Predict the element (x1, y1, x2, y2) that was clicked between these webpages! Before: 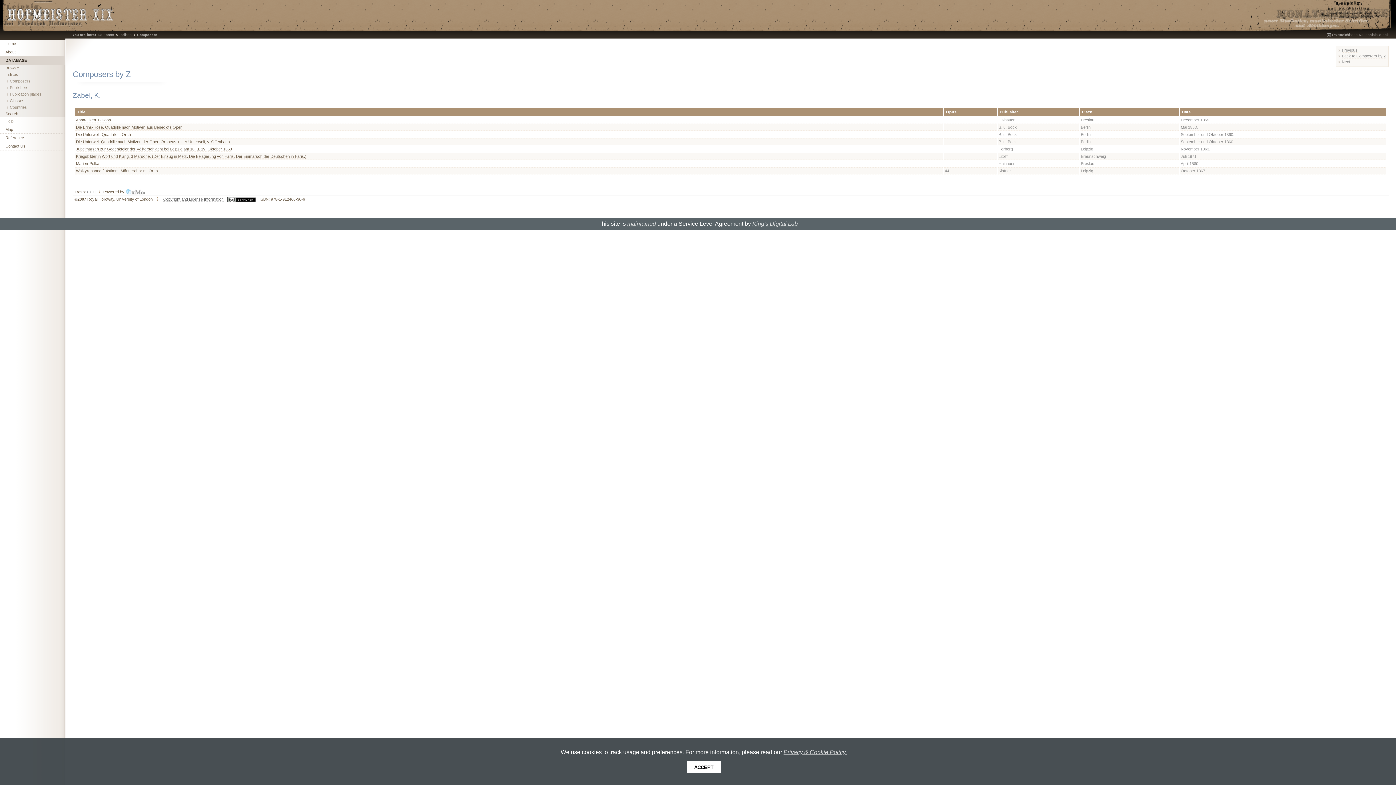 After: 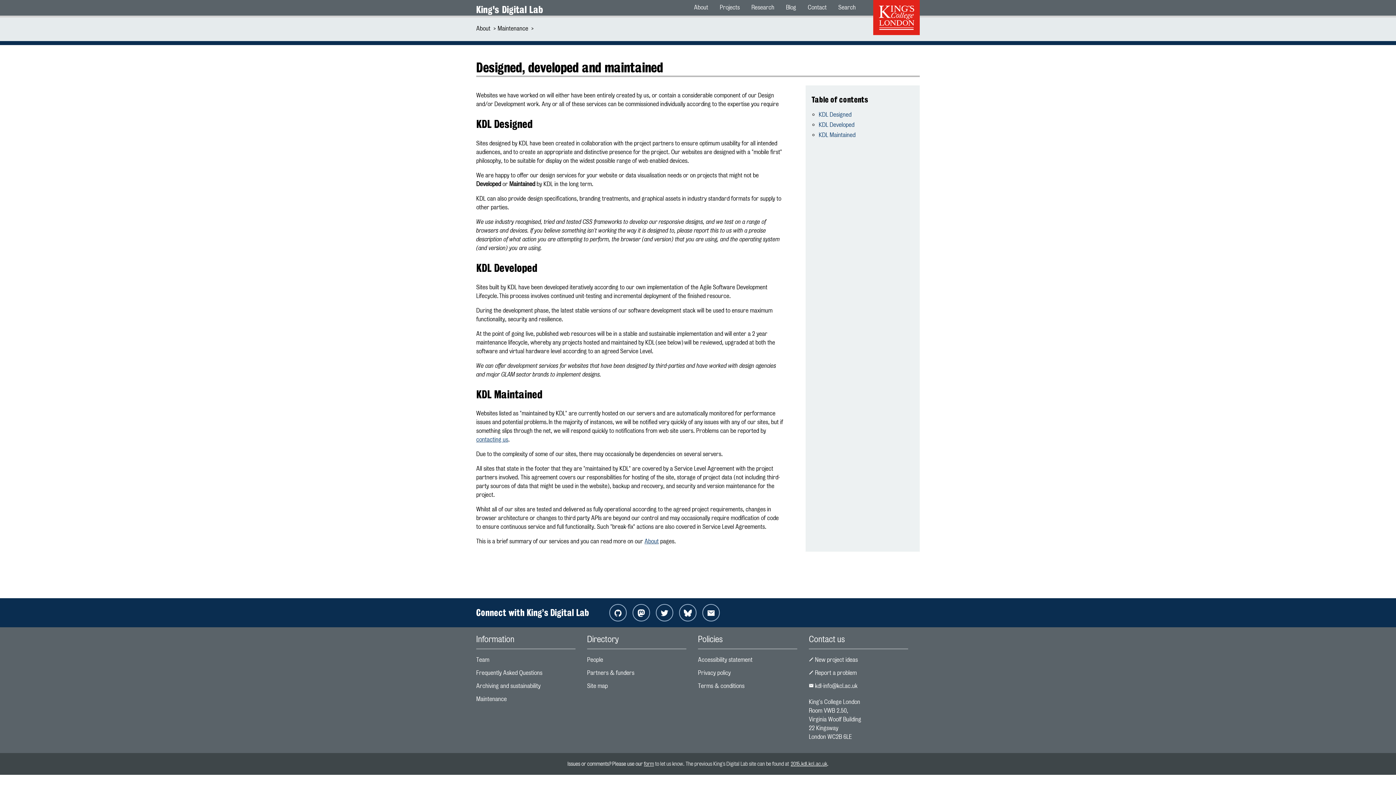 Action: bbox: (627, 220, 656, 227) label: maintained